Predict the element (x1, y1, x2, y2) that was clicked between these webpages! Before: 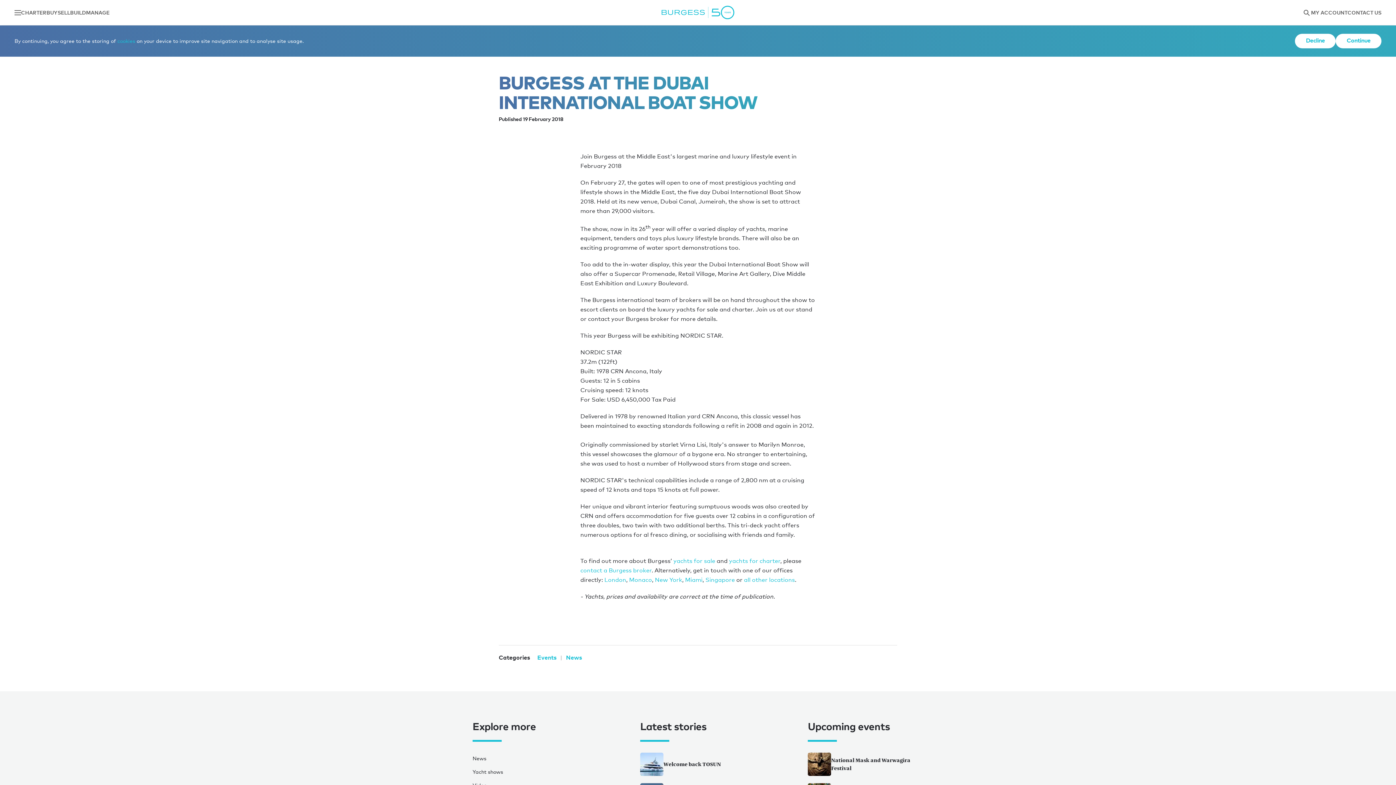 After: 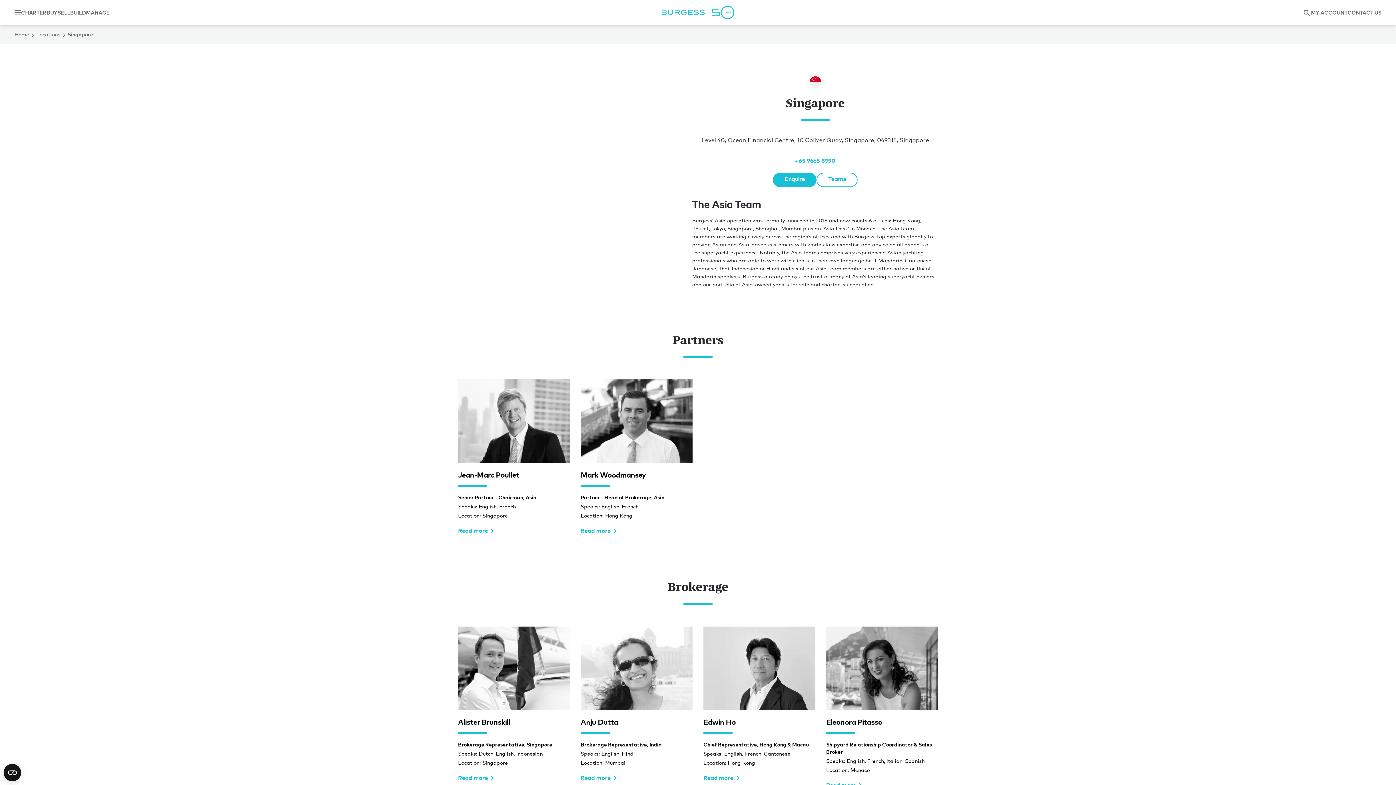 Action: label: Singapore bbox: (705, 576, 735, 583)